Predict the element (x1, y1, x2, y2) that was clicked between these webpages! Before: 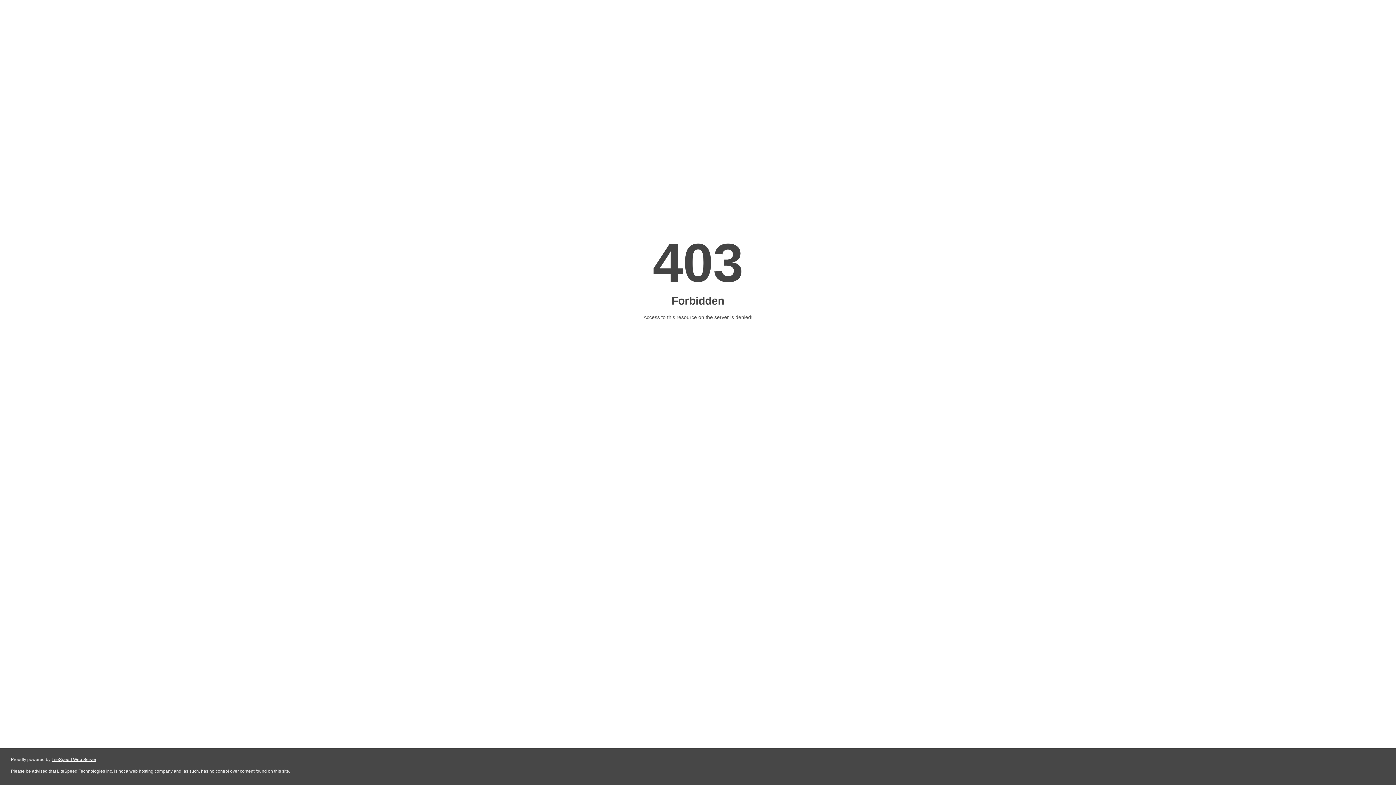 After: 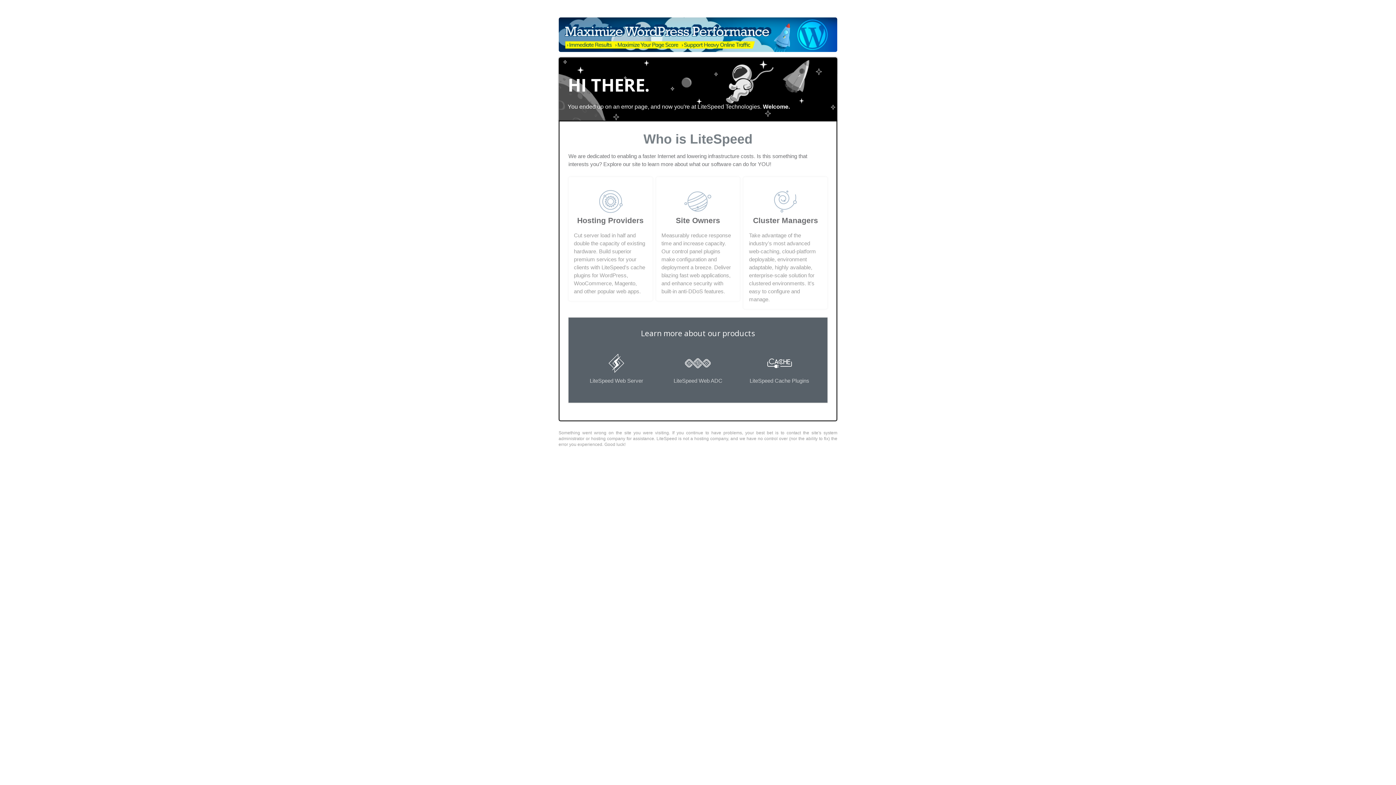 Action: label: LiteSpeed Web Server bbox: (51, 757, 96, 762)